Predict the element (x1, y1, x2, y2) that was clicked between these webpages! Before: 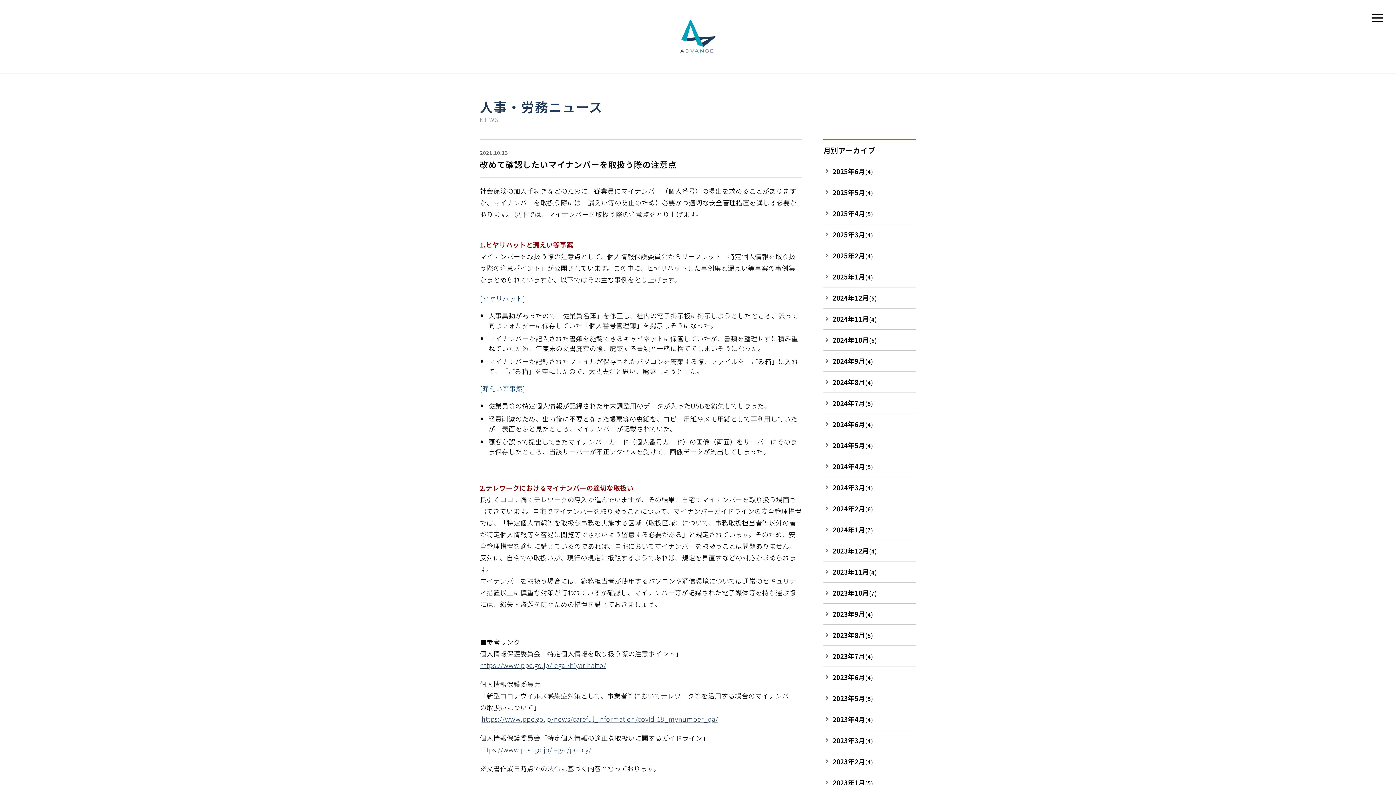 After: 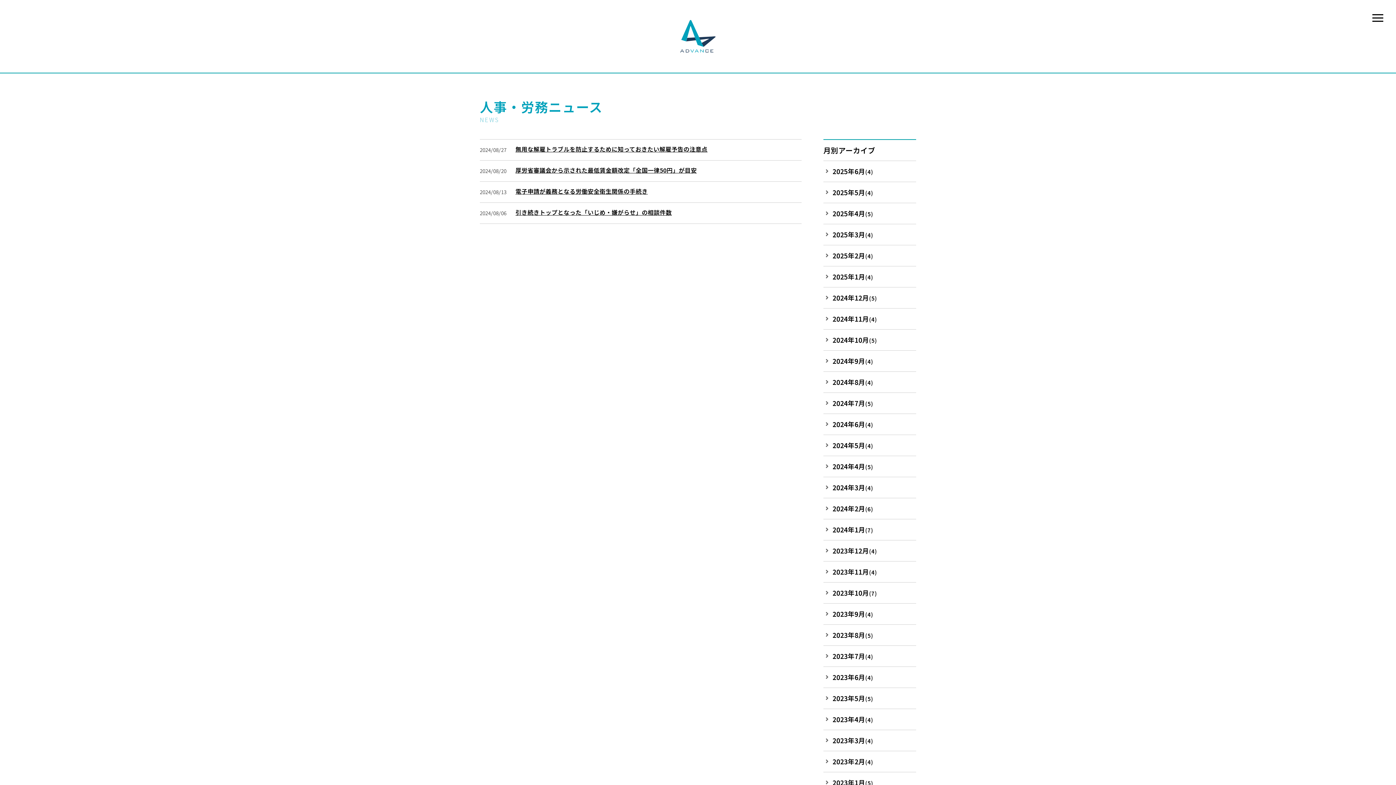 Action: bbox: (823, 372, 916, 392) label: 2024年8月(4)